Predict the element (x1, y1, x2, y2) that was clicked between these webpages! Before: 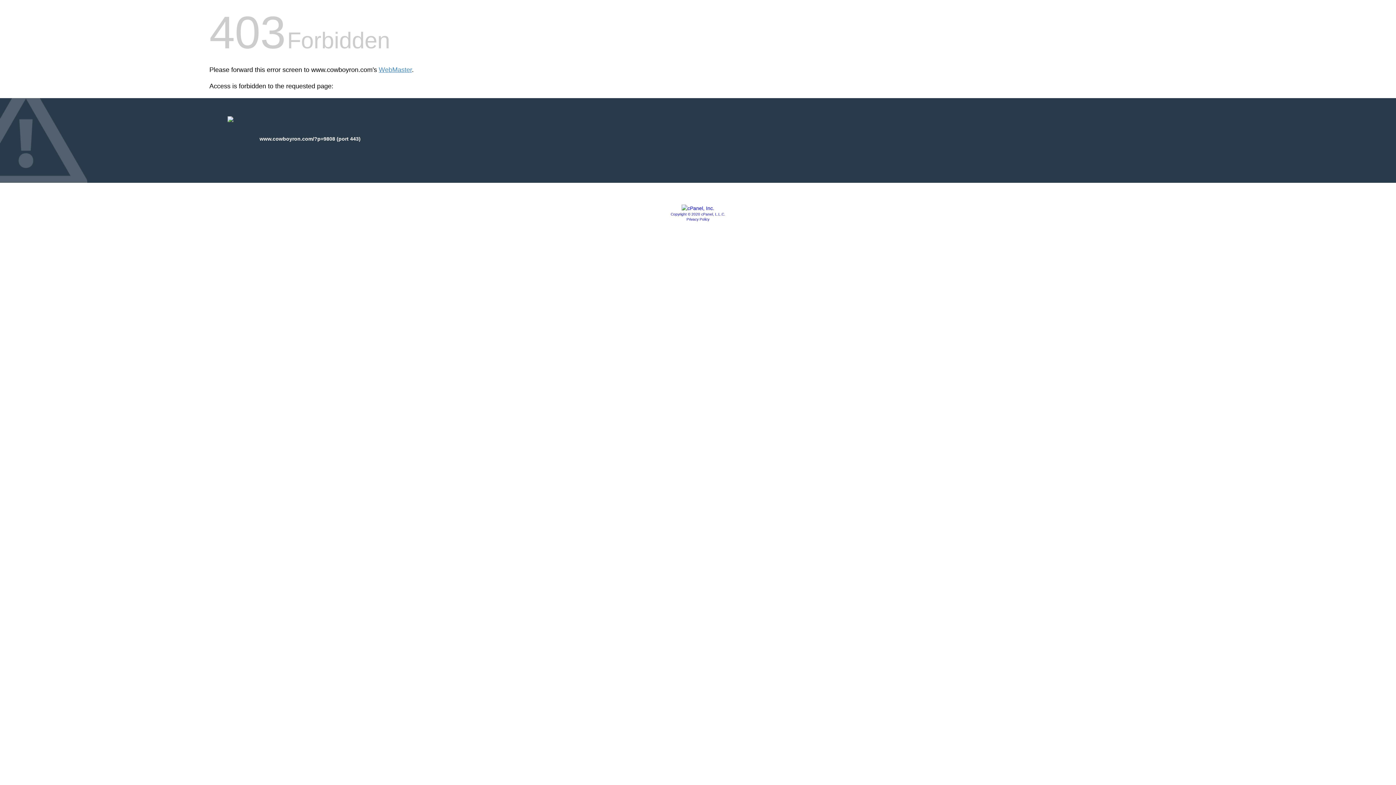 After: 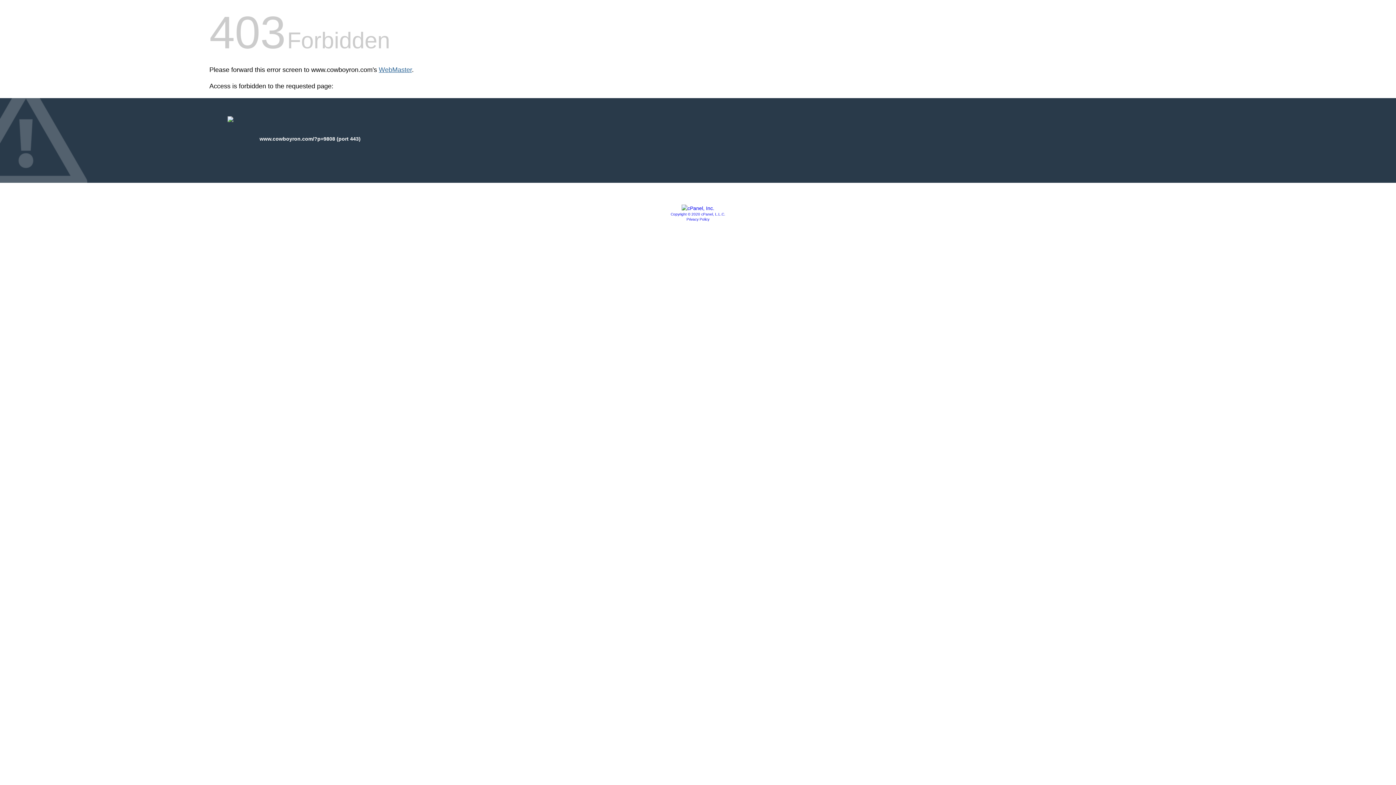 Action: bbox: (378, 66, 412, 73) label: WebMaster